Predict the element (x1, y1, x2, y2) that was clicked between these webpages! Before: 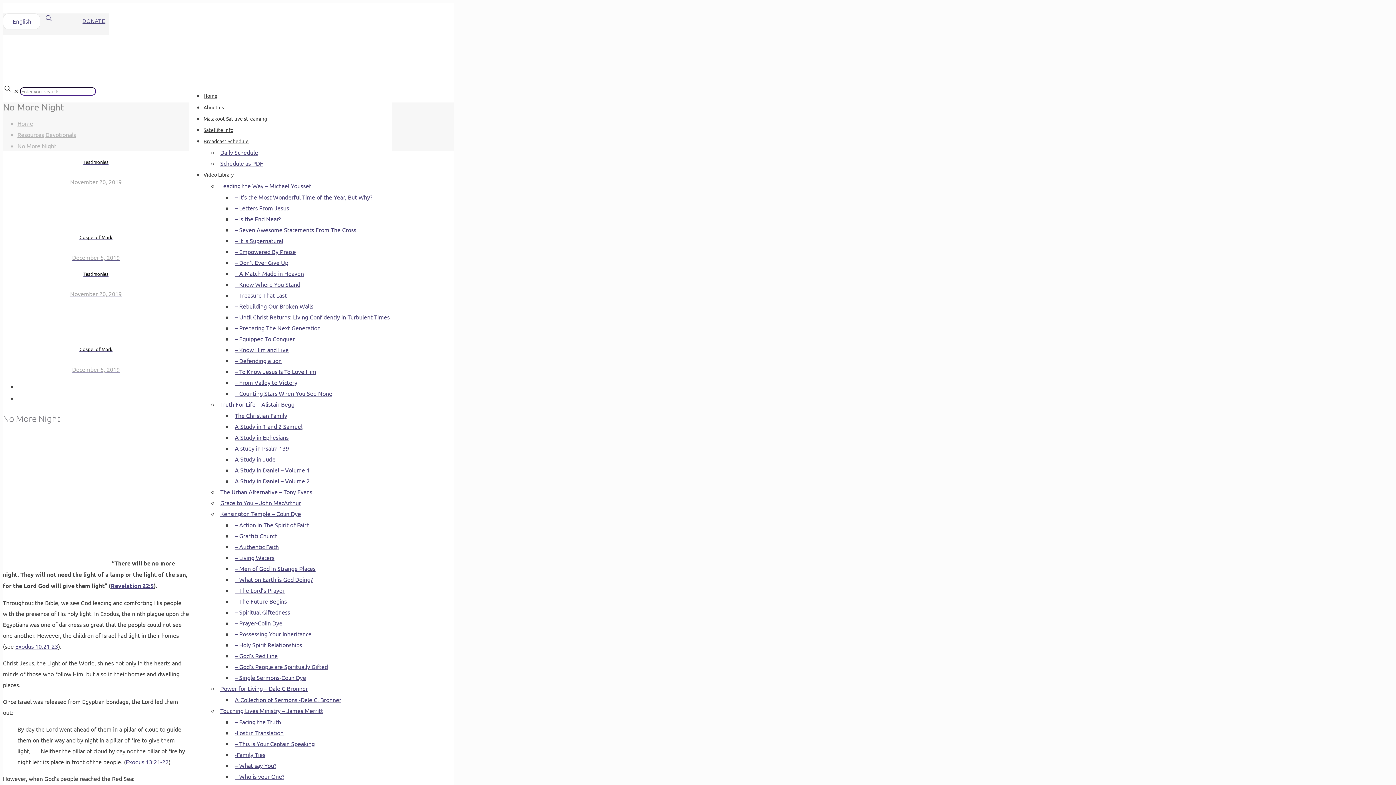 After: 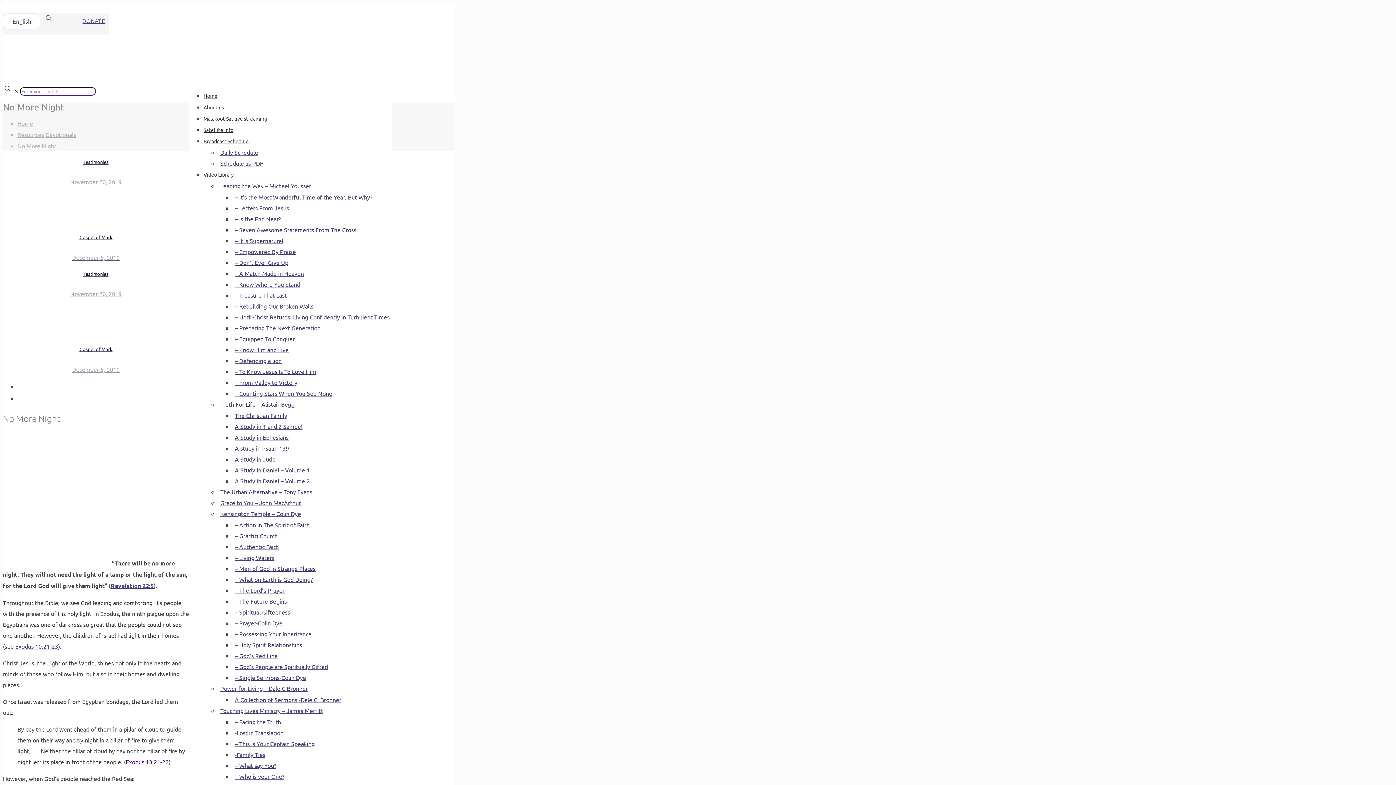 Action: bbox: (125, 758, 168, 765) label: Exodus 13:21-22